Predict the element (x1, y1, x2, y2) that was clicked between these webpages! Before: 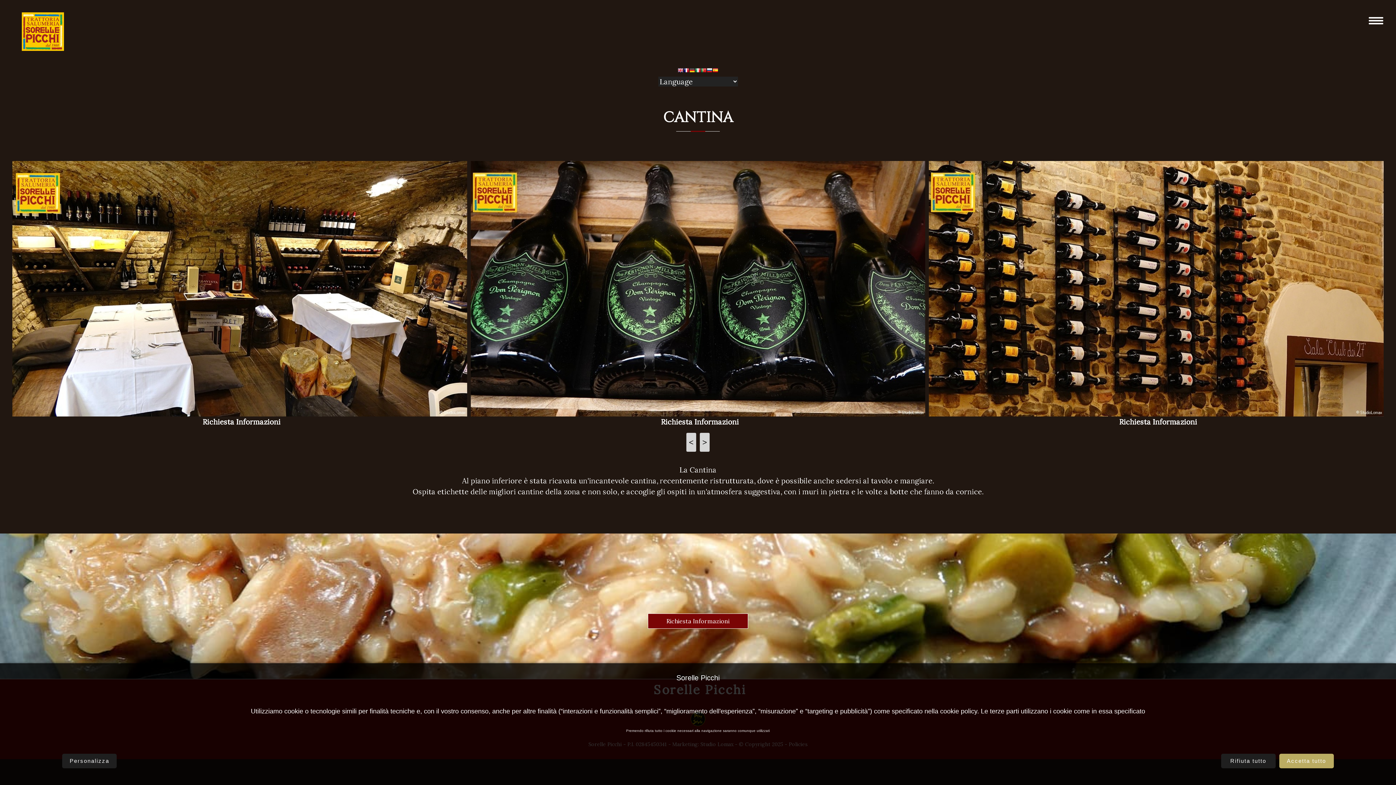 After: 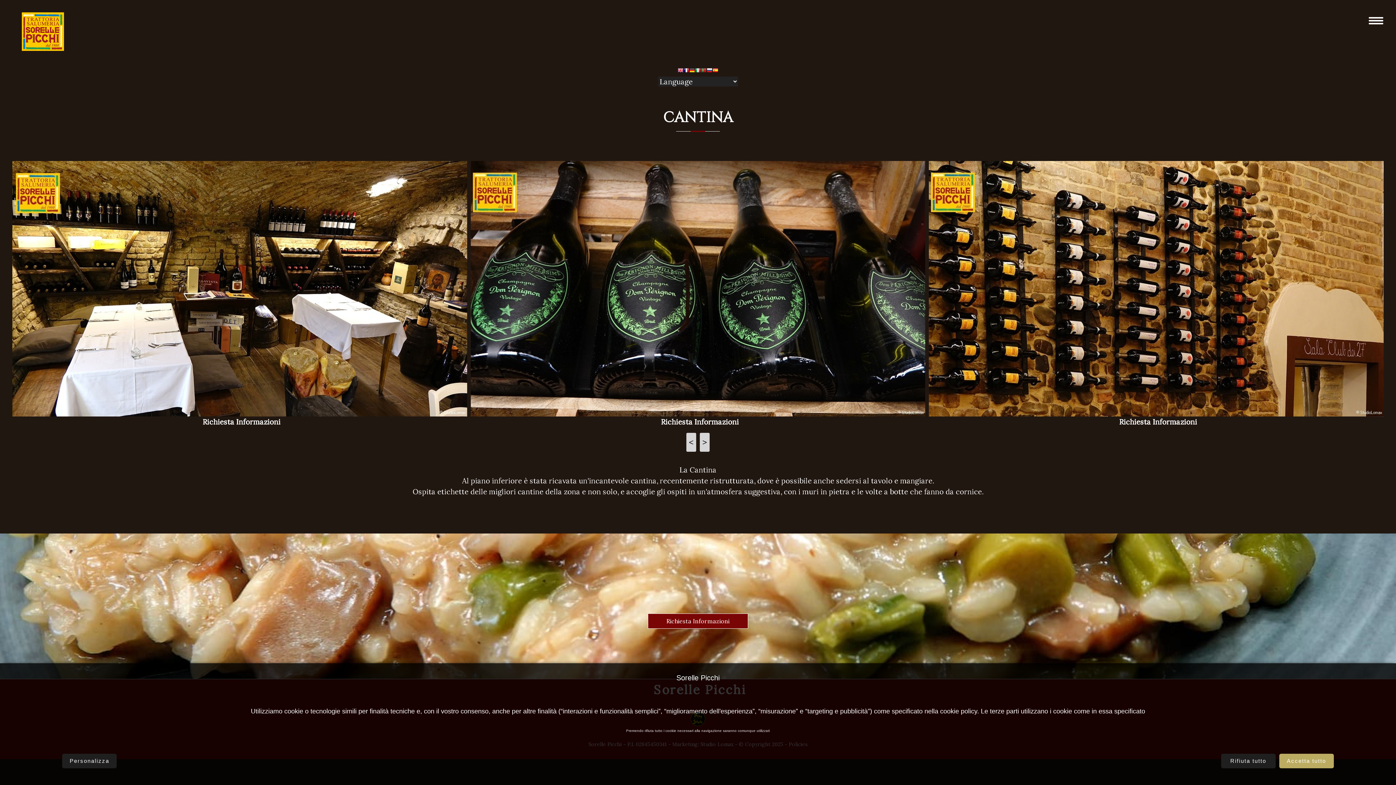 Action: bbox: (701, 67, 706, 75)